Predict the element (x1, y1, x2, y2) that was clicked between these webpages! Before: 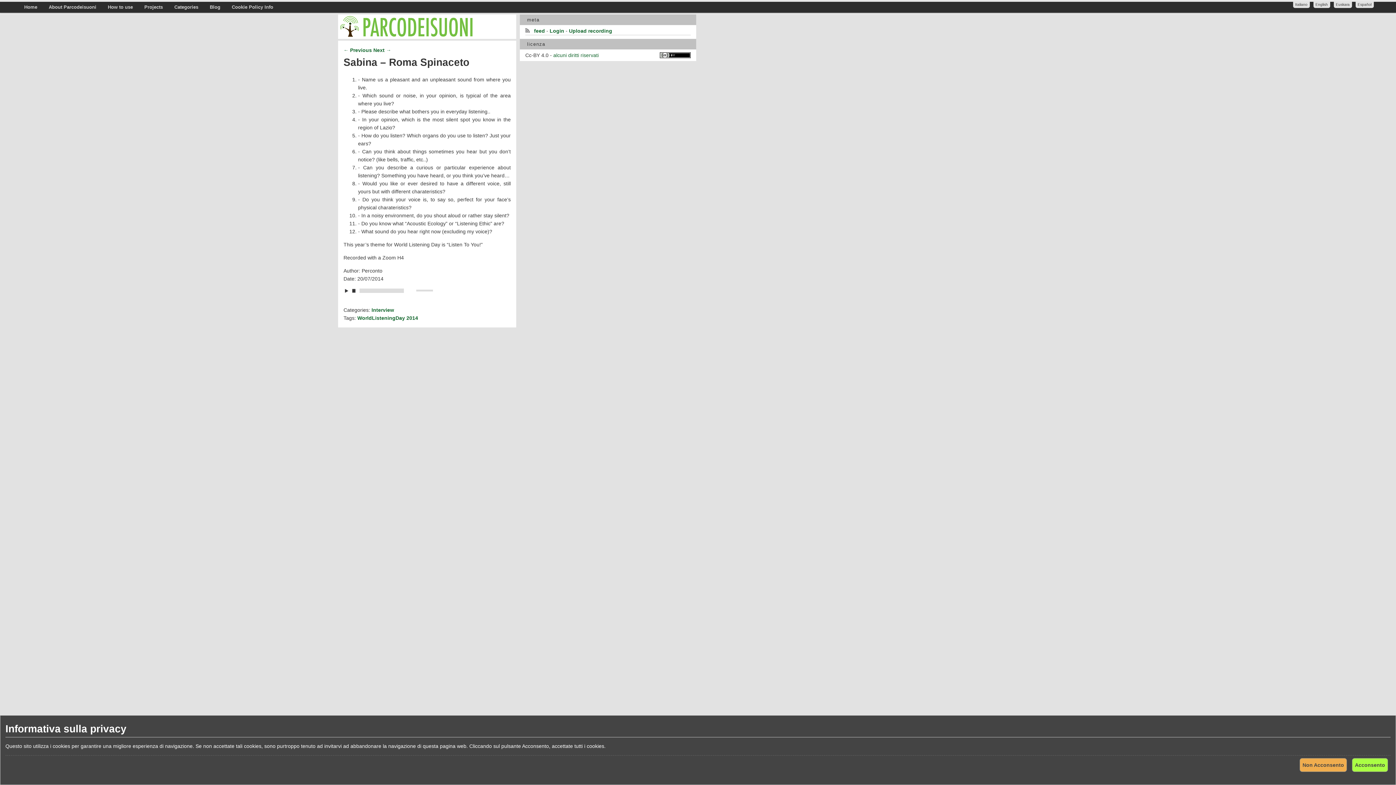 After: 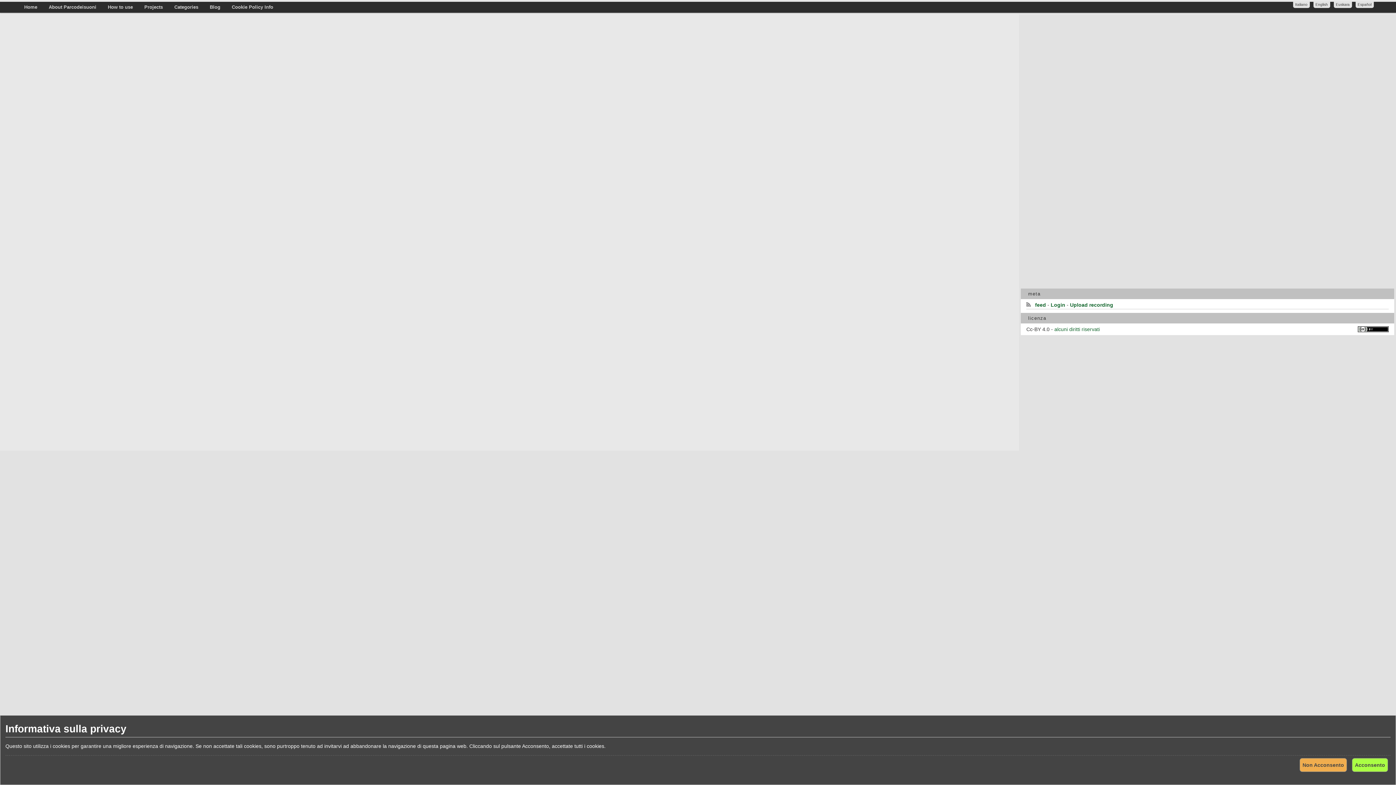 Action: bbox: (102, 1, 138, 12) label: How to use